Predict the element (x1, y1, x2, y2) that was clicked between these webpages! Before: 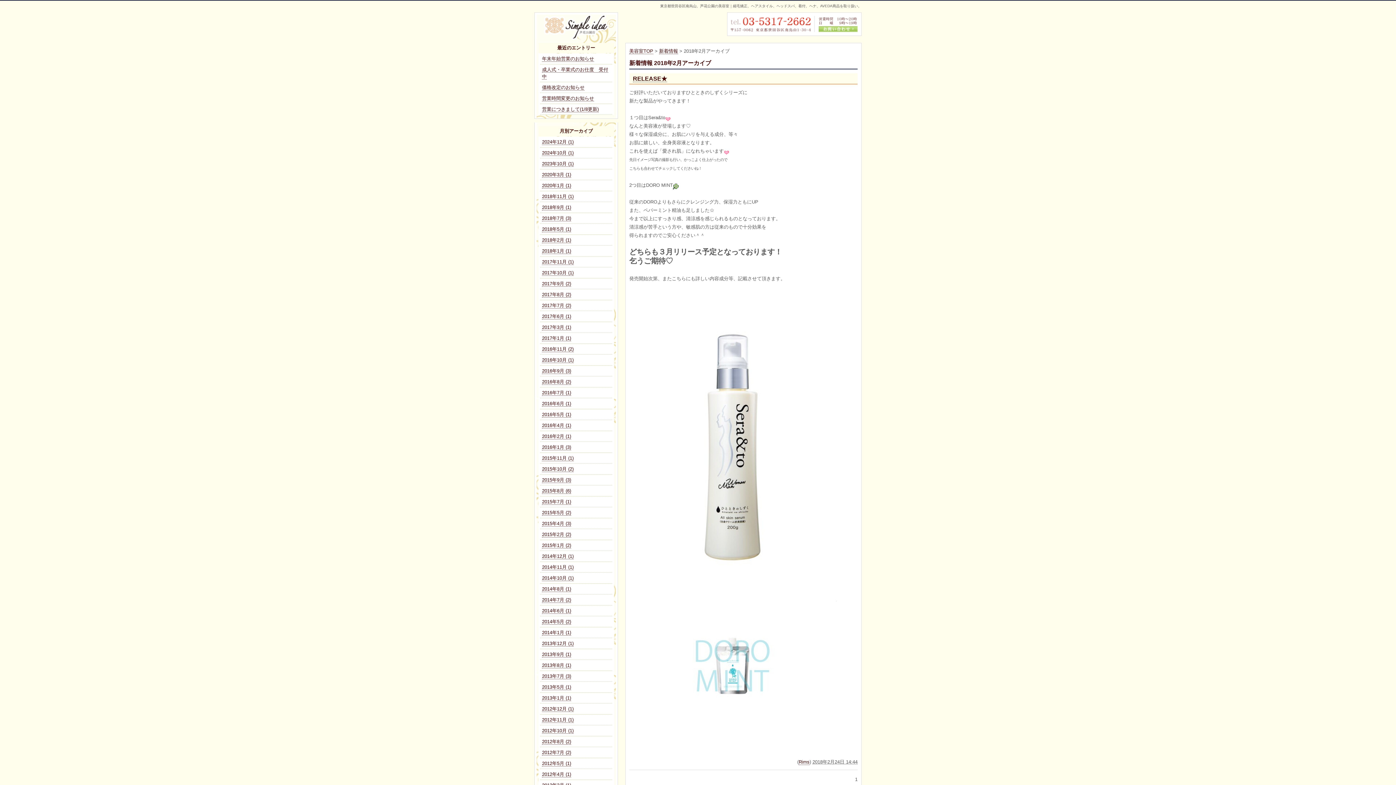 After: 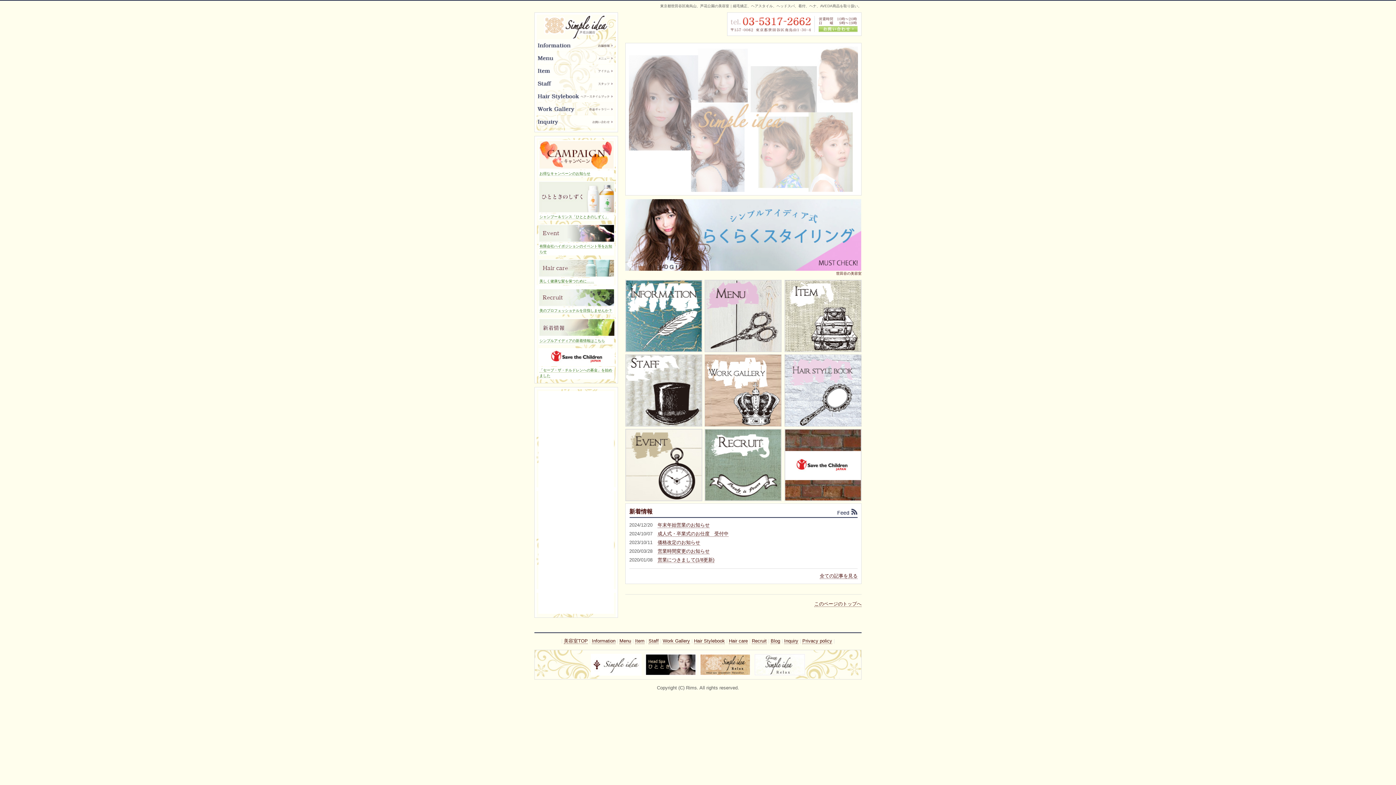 Action: label: Rims bbox: (798, 759, 809, 765)